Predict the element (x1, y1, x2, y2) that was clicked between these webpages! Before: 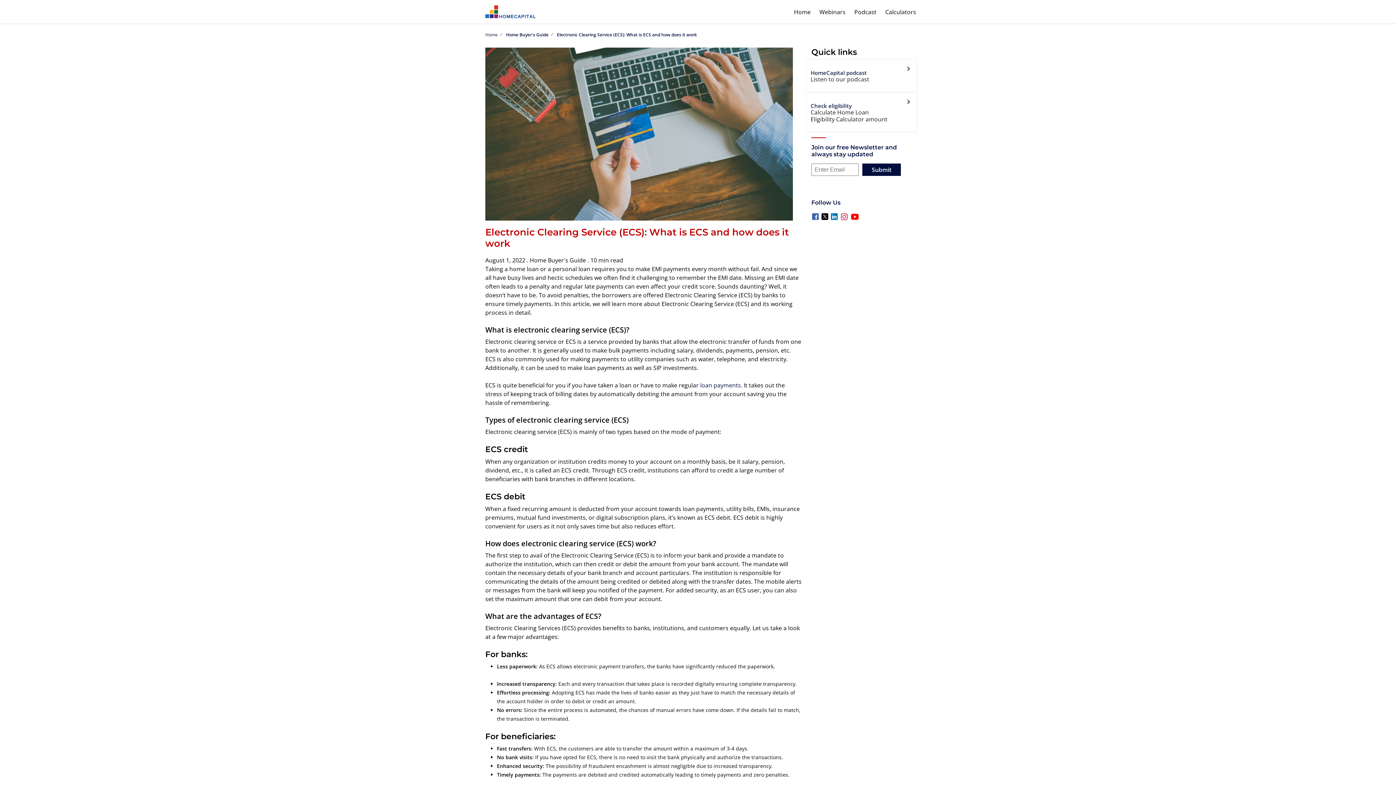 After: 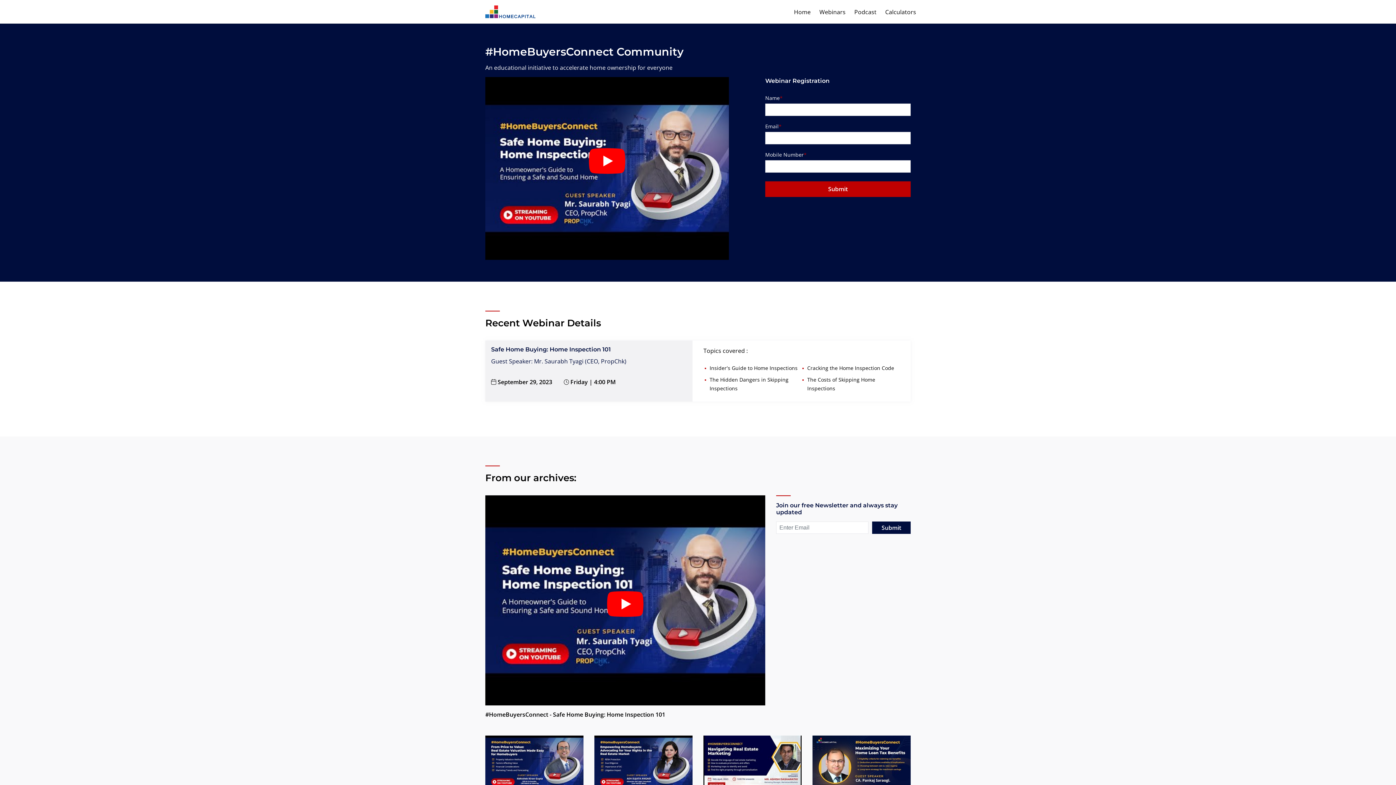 Action: label: Webinars bbox: (819, 3, 845, 19)